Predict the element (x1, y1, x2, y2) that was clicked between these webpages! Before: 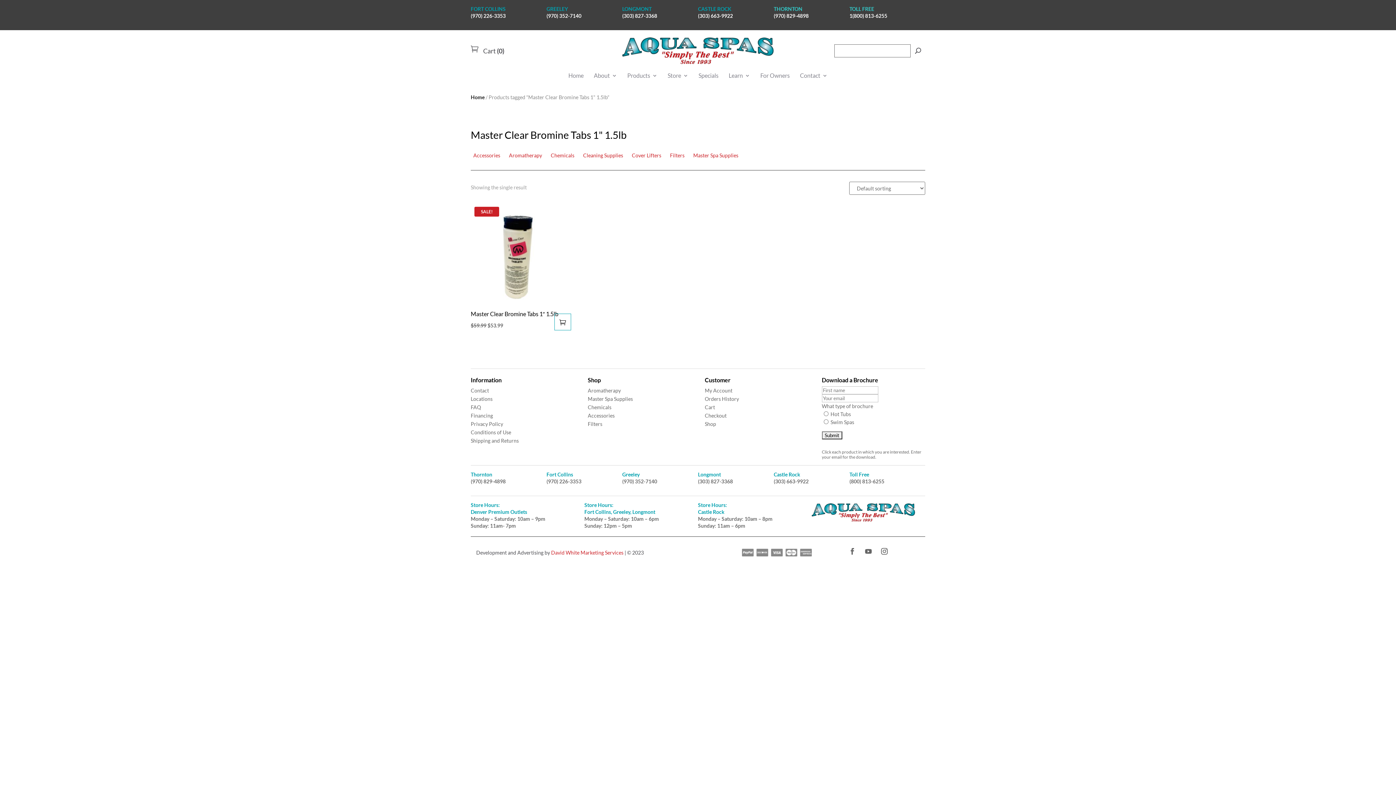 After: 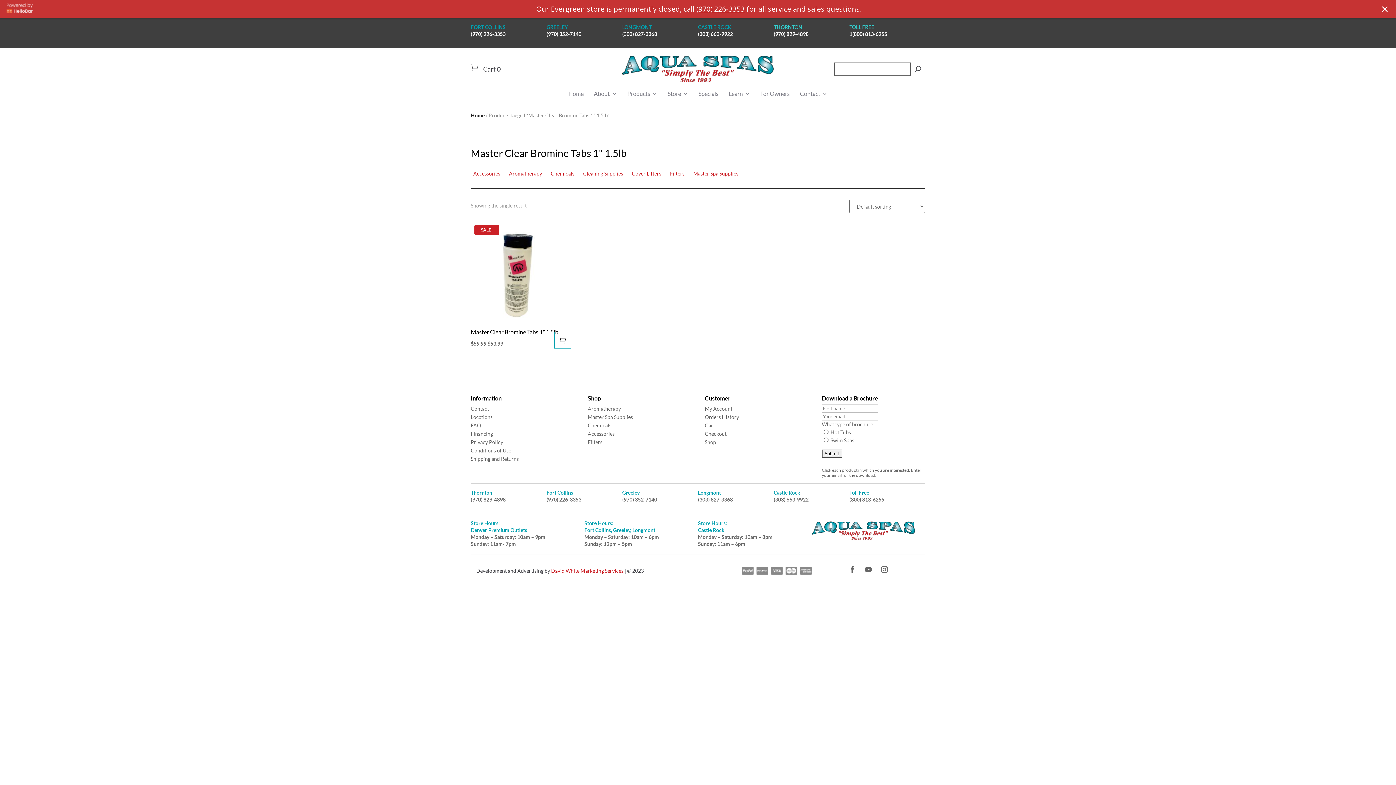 Action: label: (970) 226-3353 bbox: (546, 478, 581, 484)